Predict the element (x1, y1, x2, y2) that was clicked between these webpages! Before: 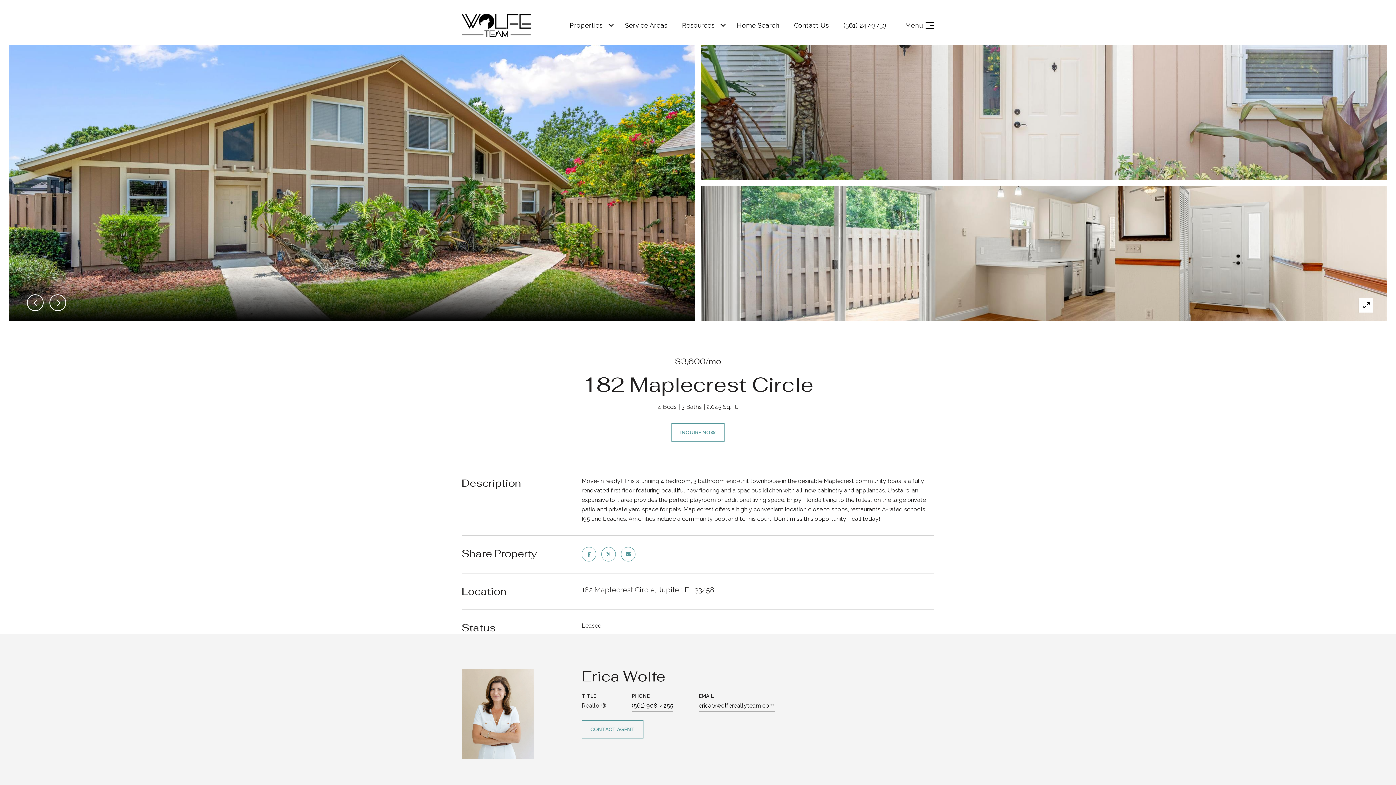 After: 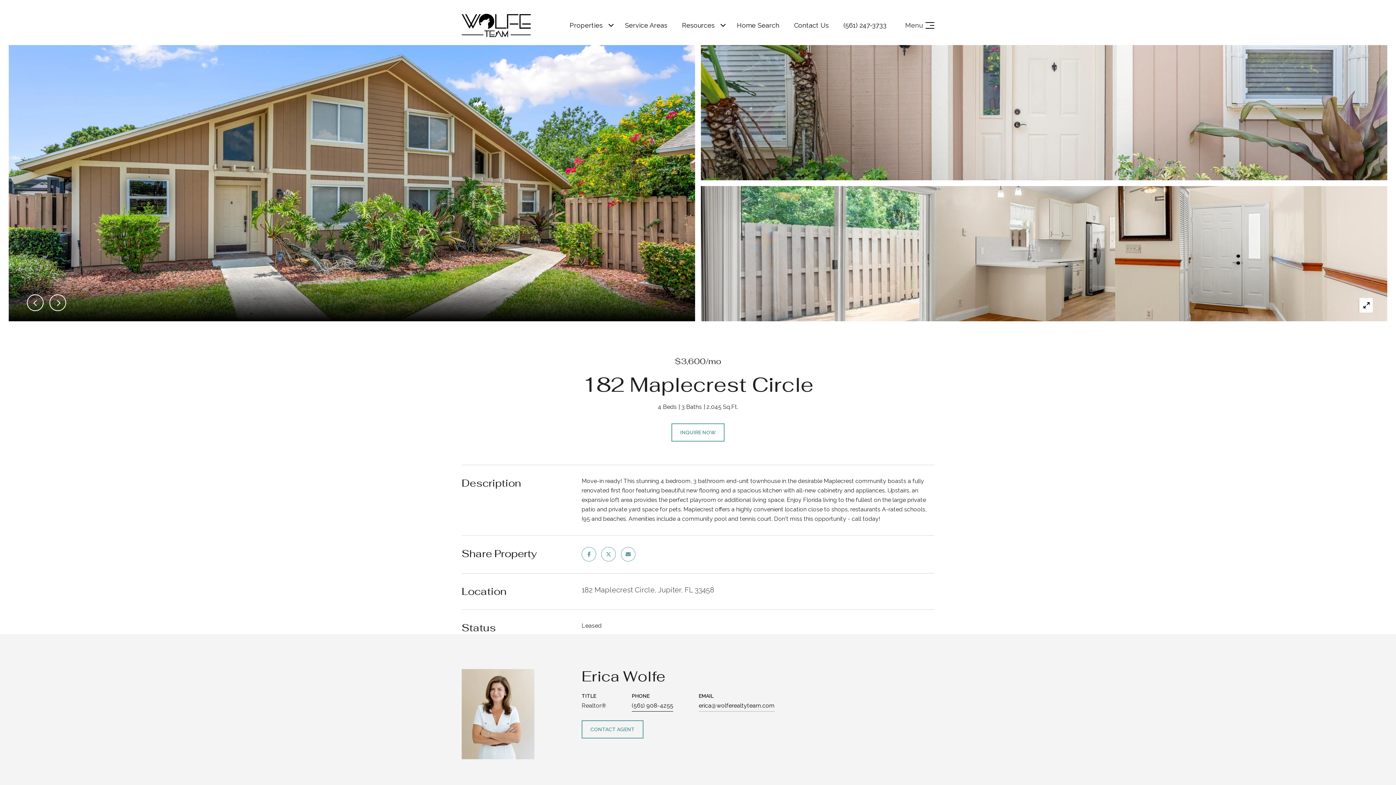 Action: label: (561) 908-4255 bbox: (632, 700, 673, 712)